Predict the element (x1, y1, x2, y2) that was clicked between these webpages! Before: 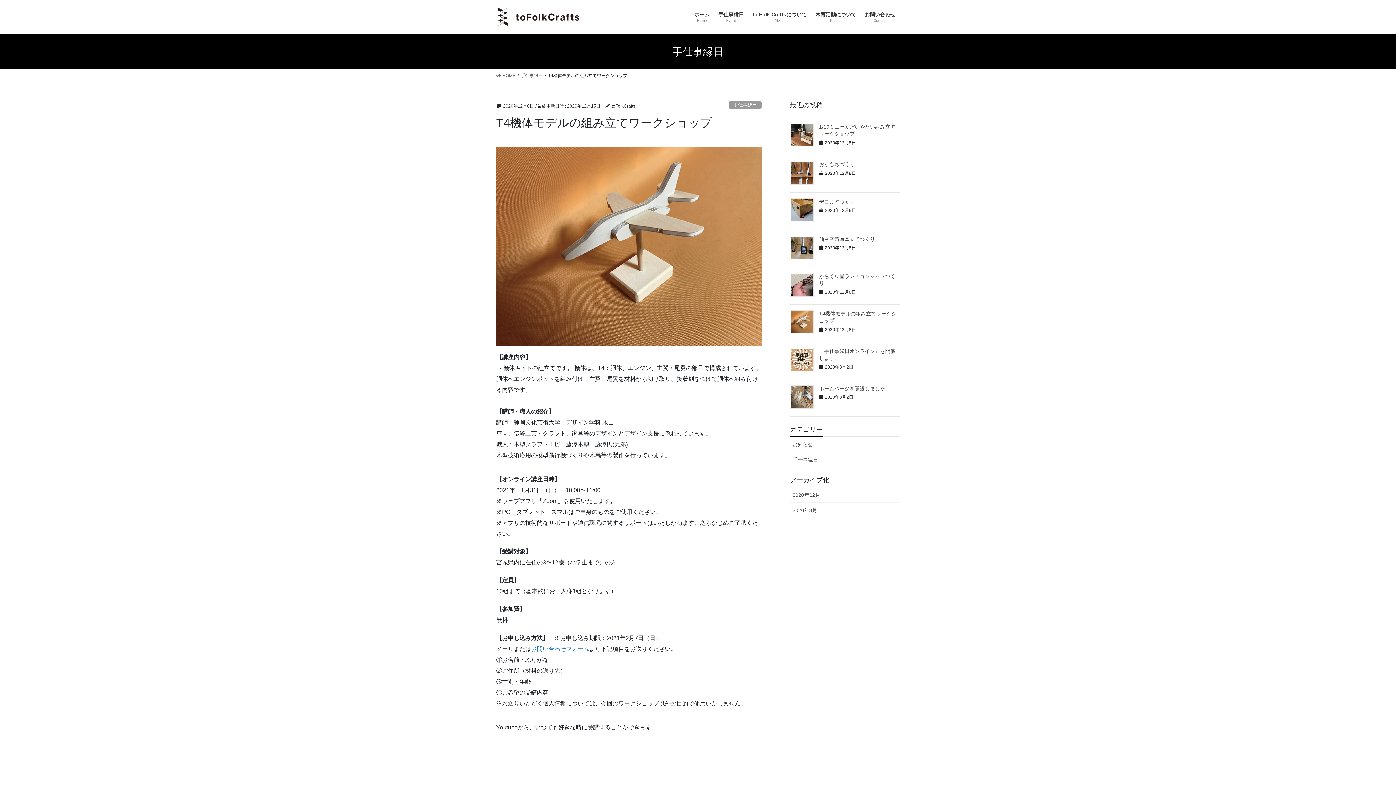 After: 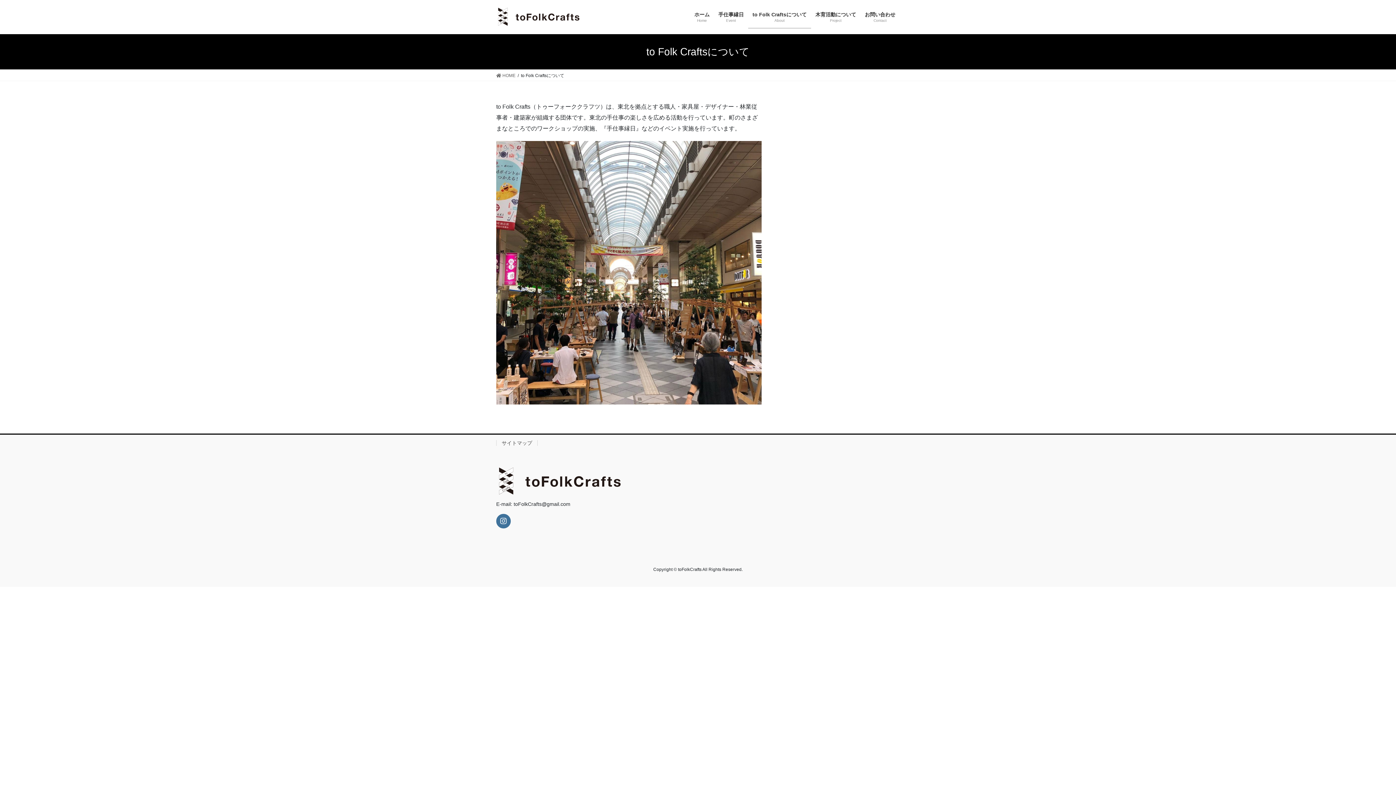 Action: bbox: (748, 6, 811, 28) label: to Folk Craftsについて
About